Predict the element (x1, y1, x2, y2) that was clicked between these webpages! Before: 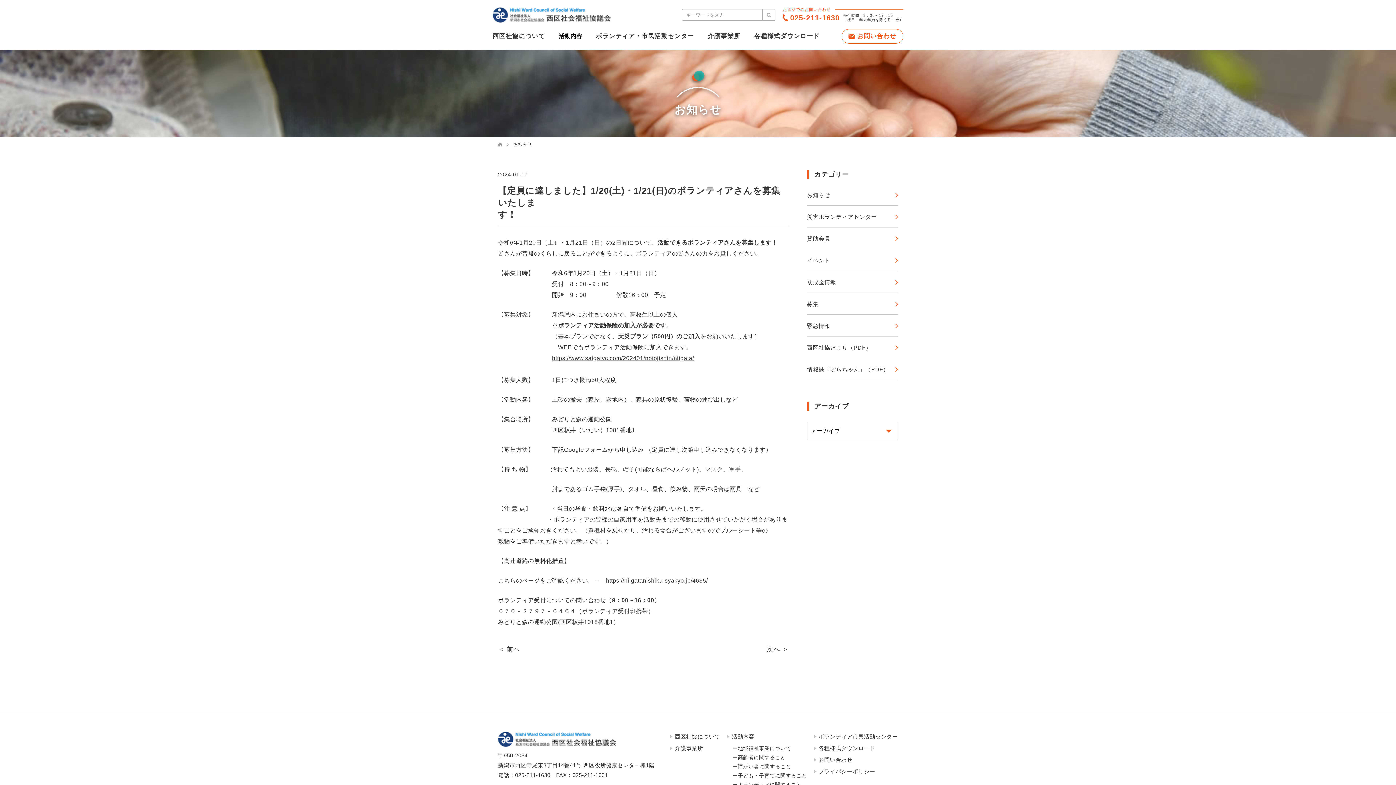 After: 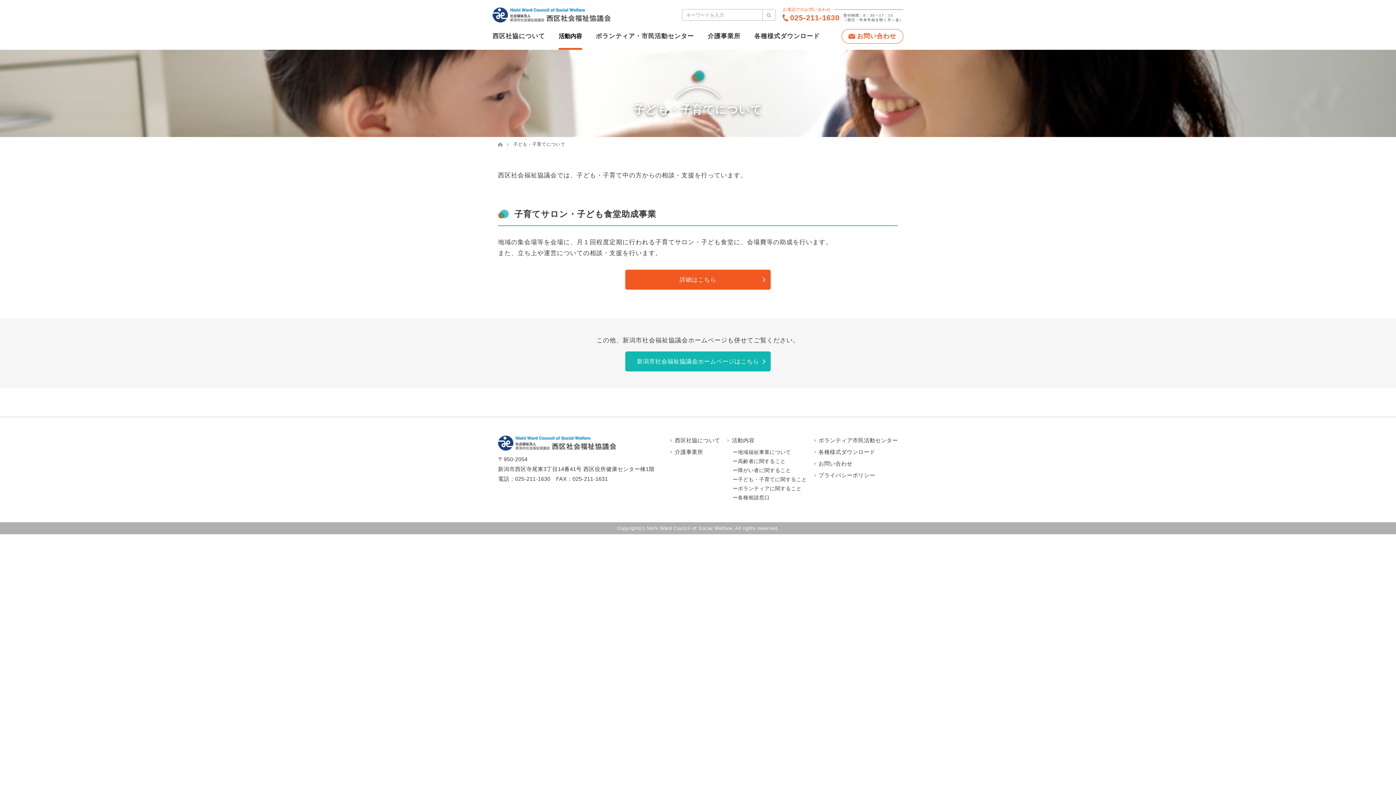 Action: label: ー子ども・子育てに関すること bbox: (732, 771, 807, 780)